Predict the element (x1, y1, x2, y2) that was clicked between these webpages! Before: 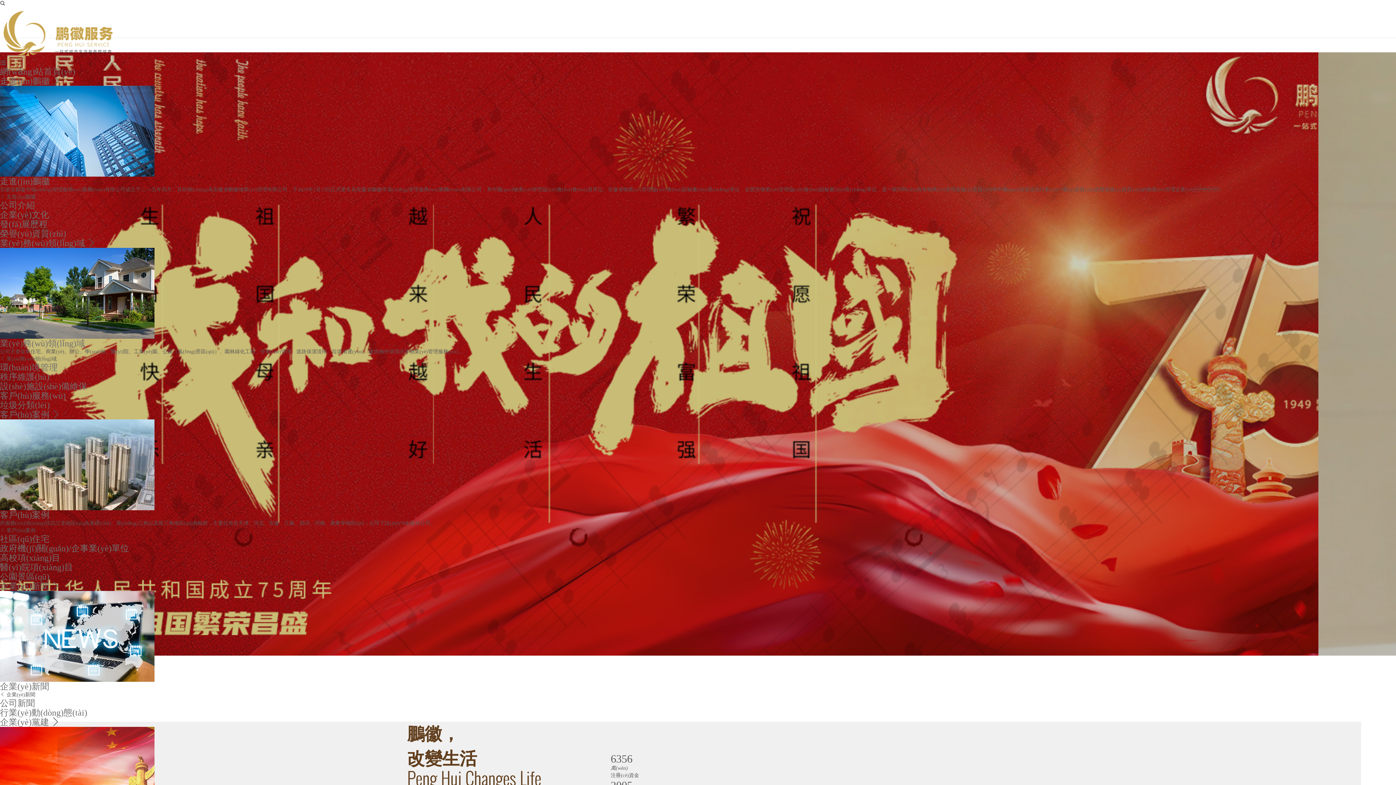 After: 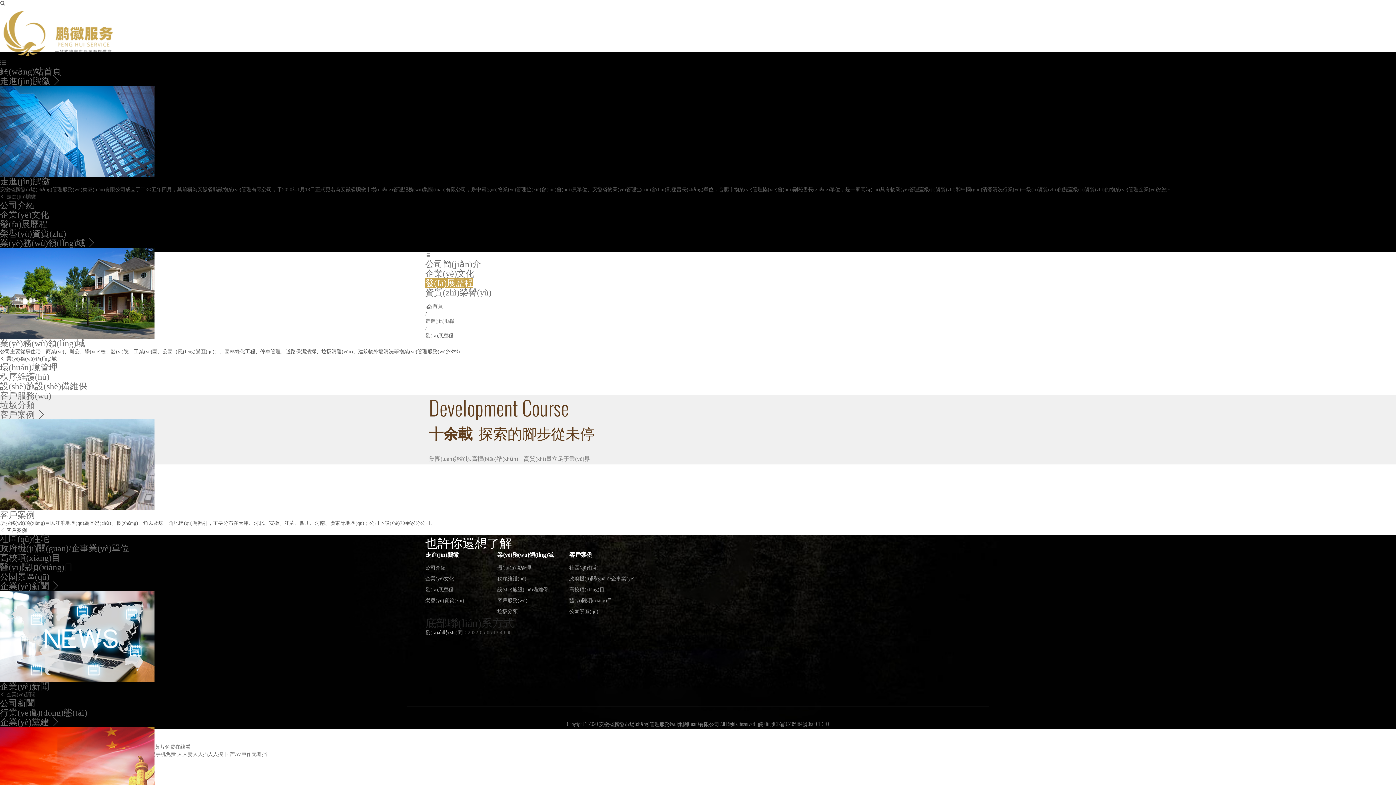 Action: label: 發(fā)展歷程 bbox: (0, 136, 47, 145)